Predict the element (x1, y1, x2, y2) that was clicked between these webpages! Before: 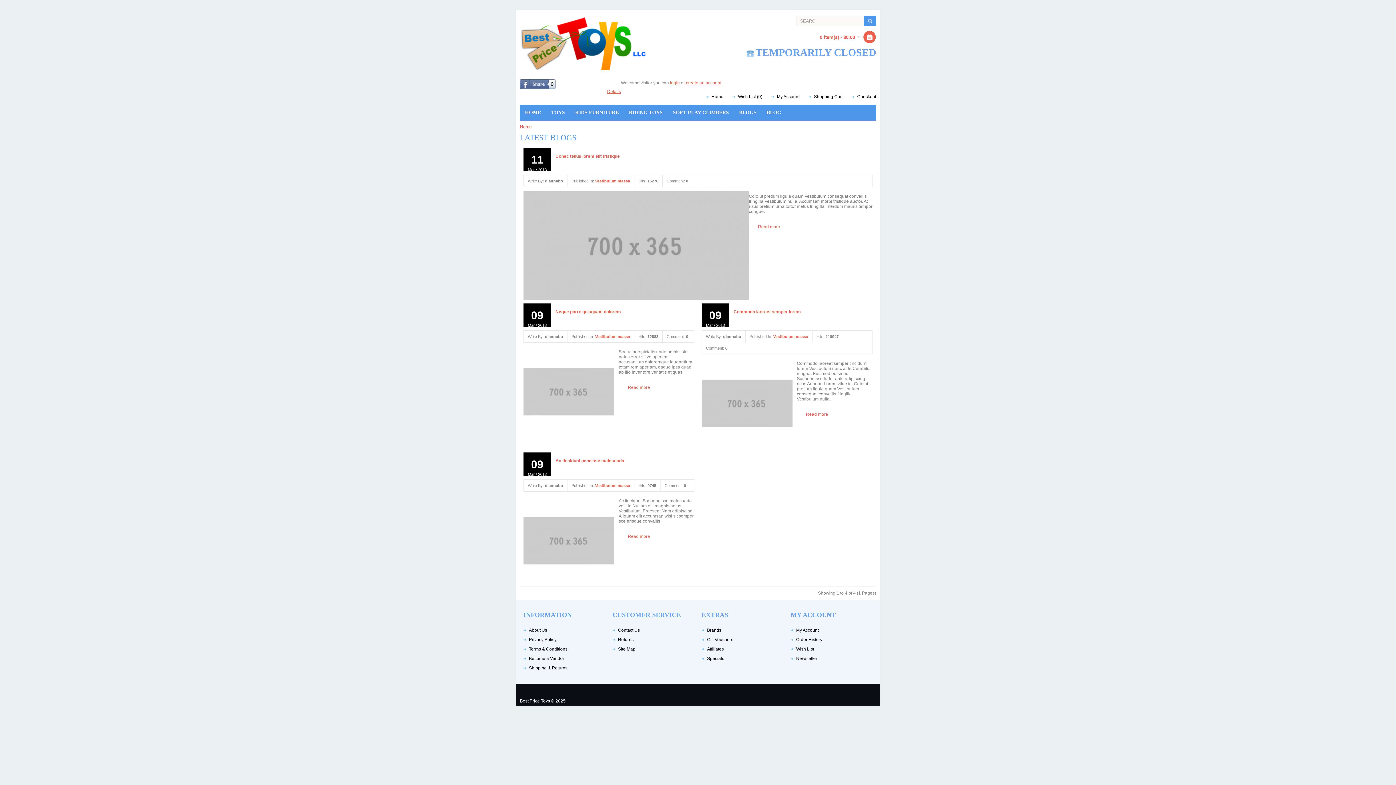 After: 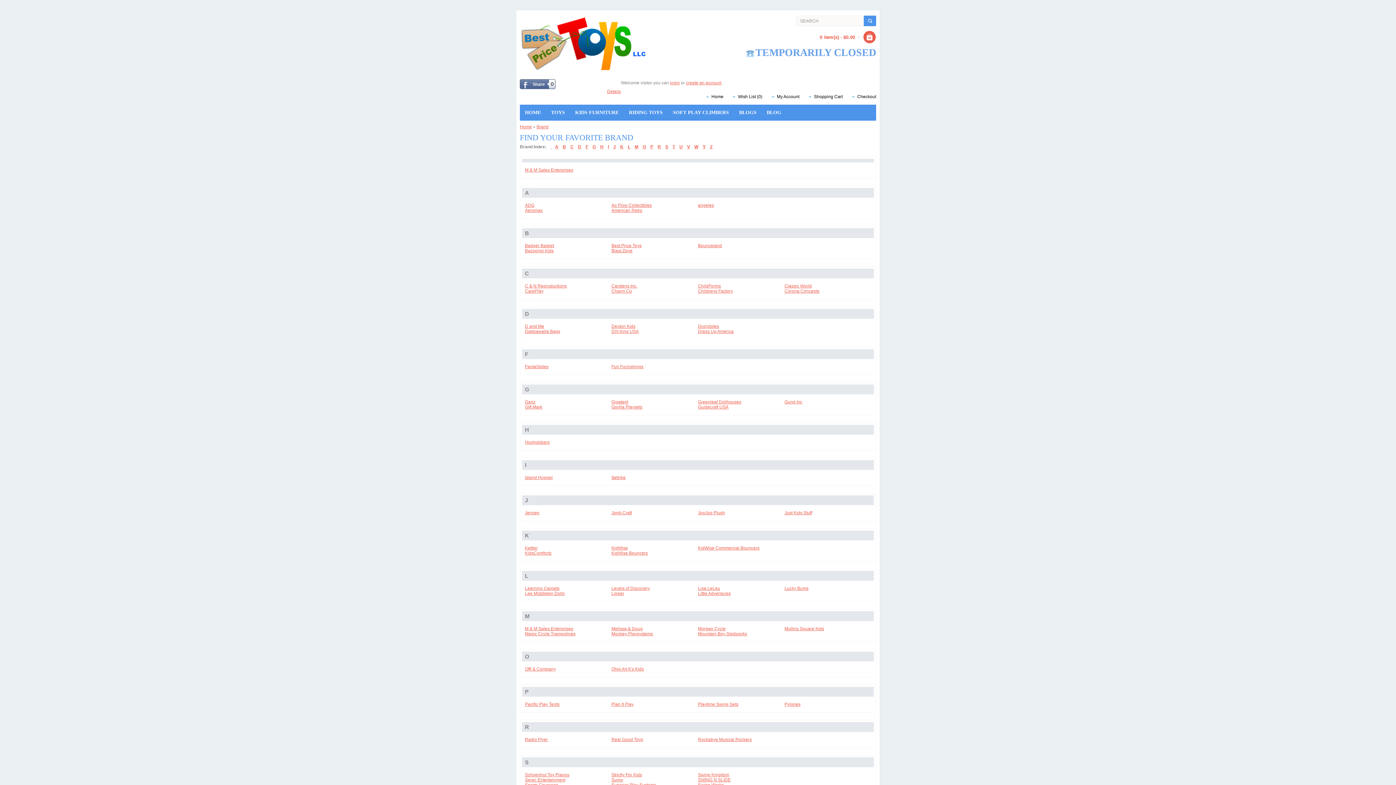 Action: label: Brands bbox: (701, 628, 721, 633)